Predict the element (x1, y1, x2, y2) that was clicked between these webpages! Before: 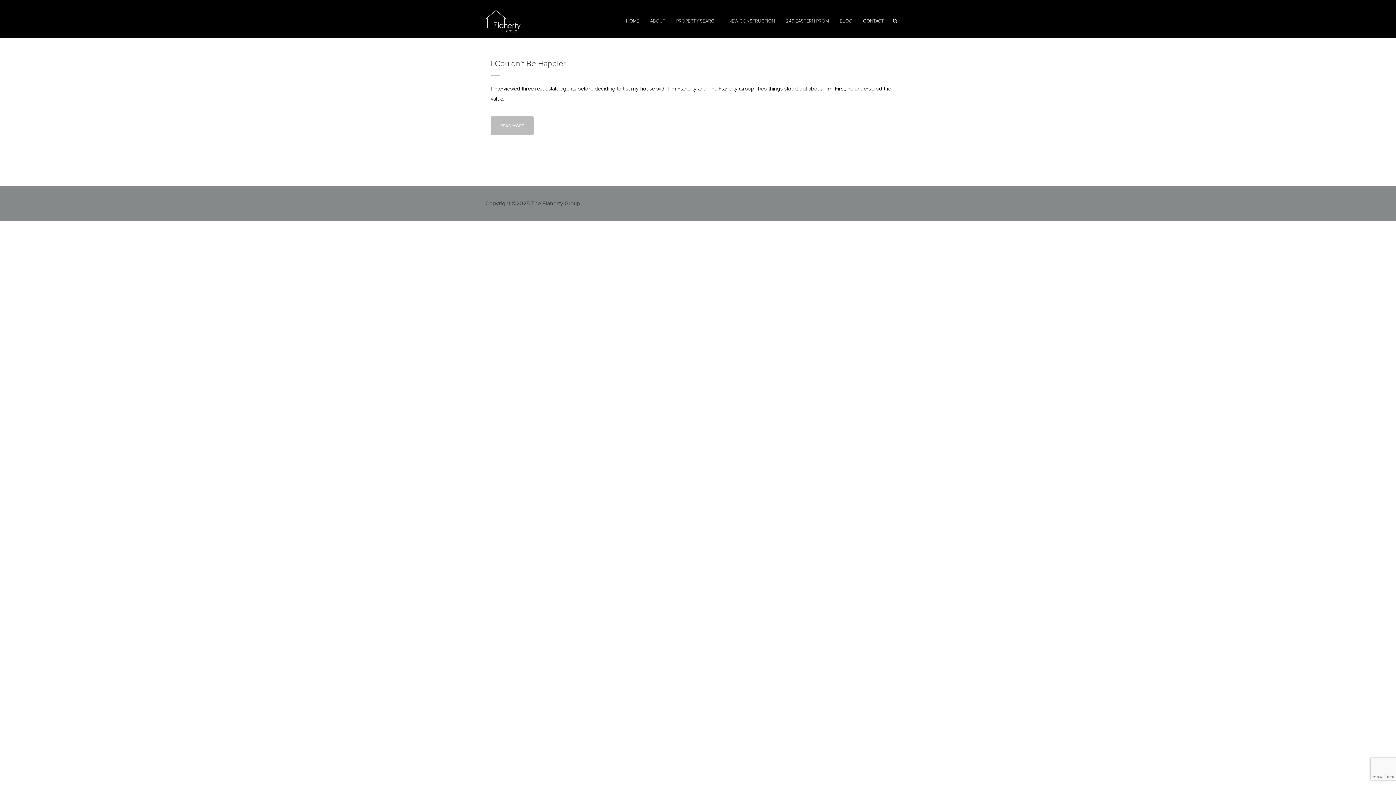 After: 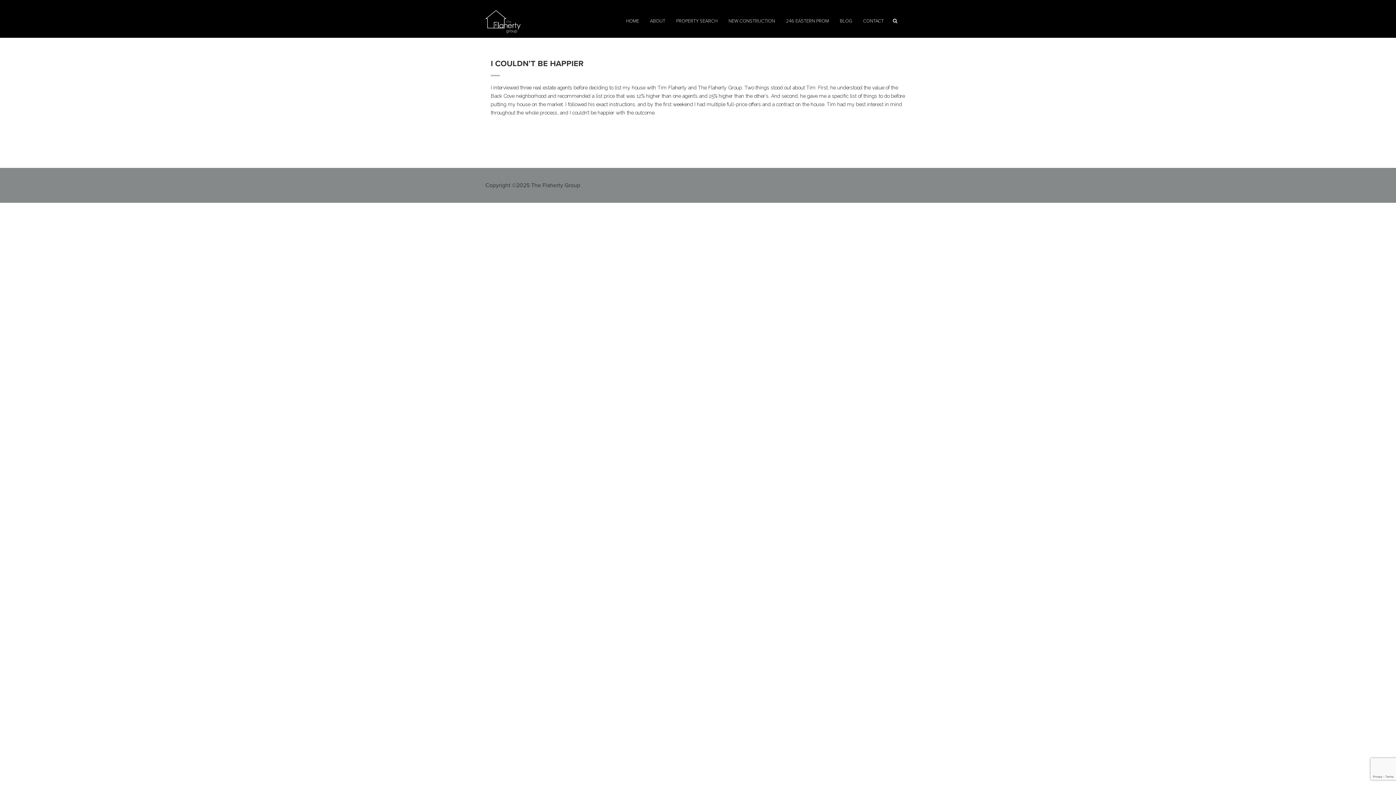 Action: bbox: (490, 58, 565, 68) label: I Couldn’t Be Happier